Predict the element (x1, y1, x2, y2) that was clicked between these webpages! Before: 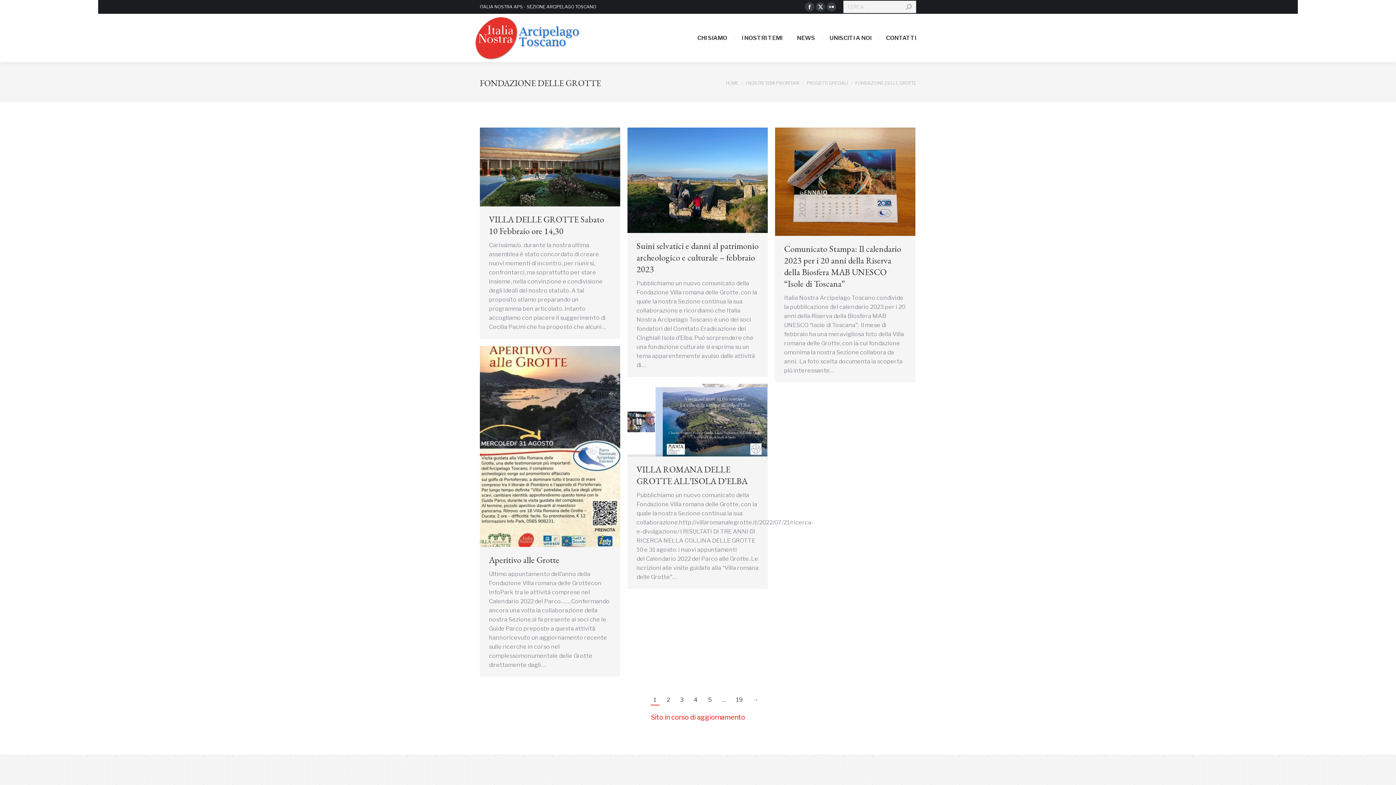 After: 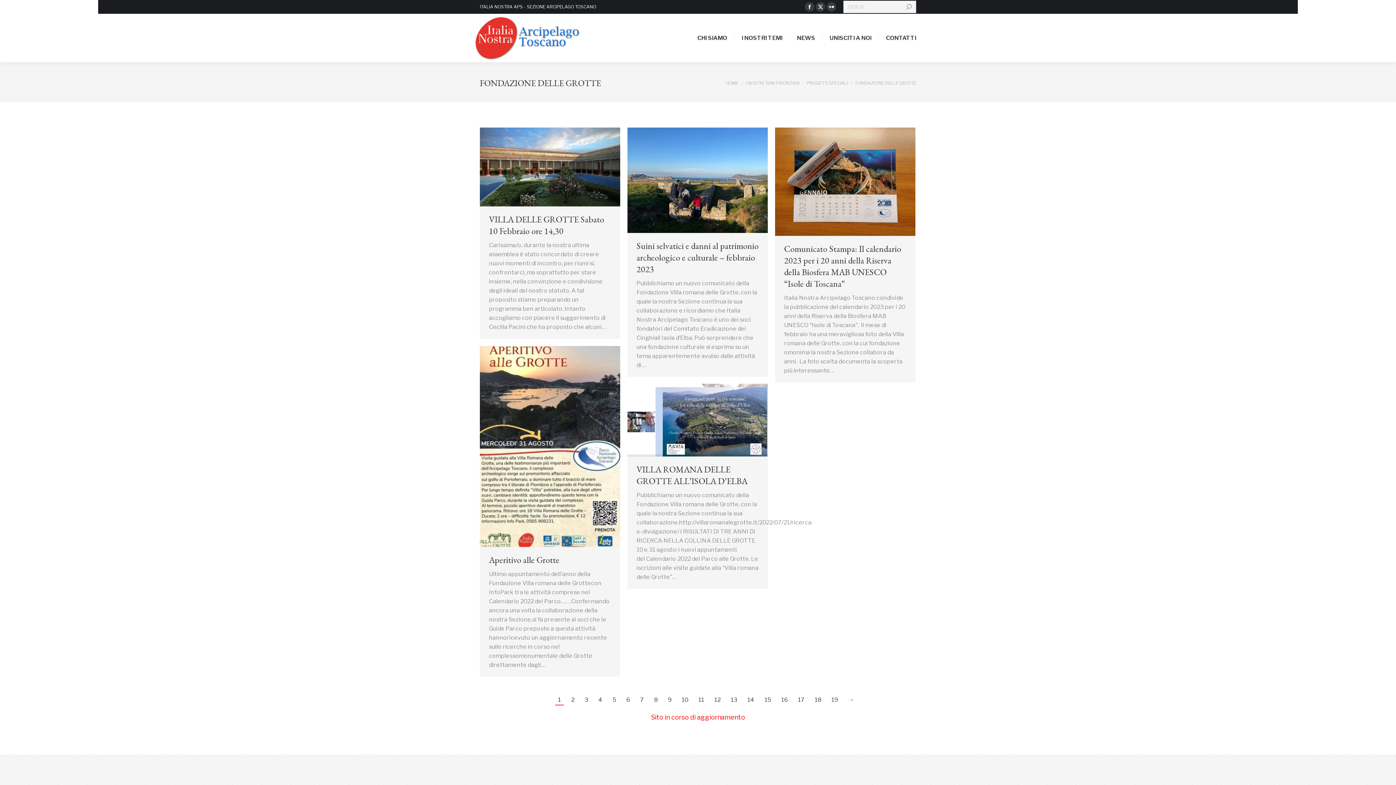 Action: bbox: (719, 695, 728, 705) label: …